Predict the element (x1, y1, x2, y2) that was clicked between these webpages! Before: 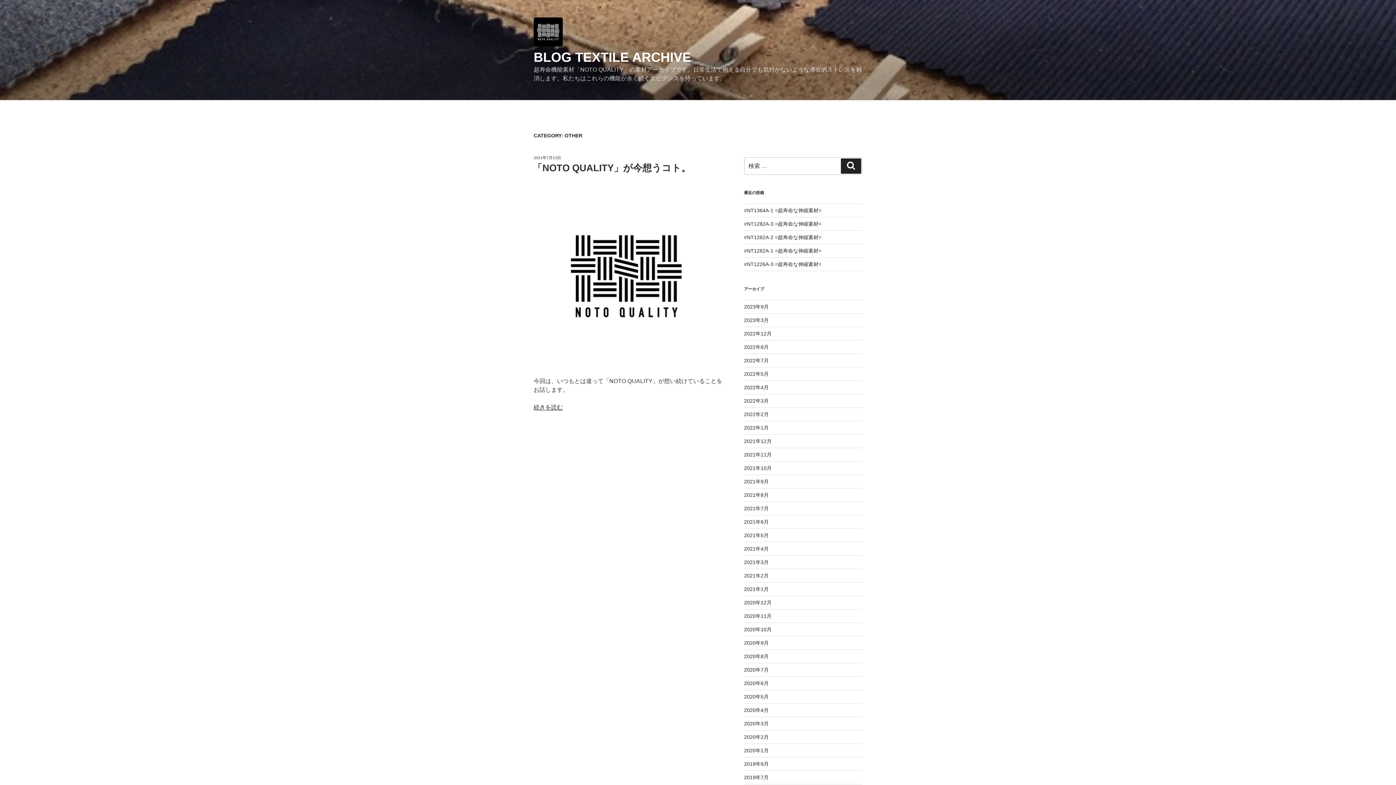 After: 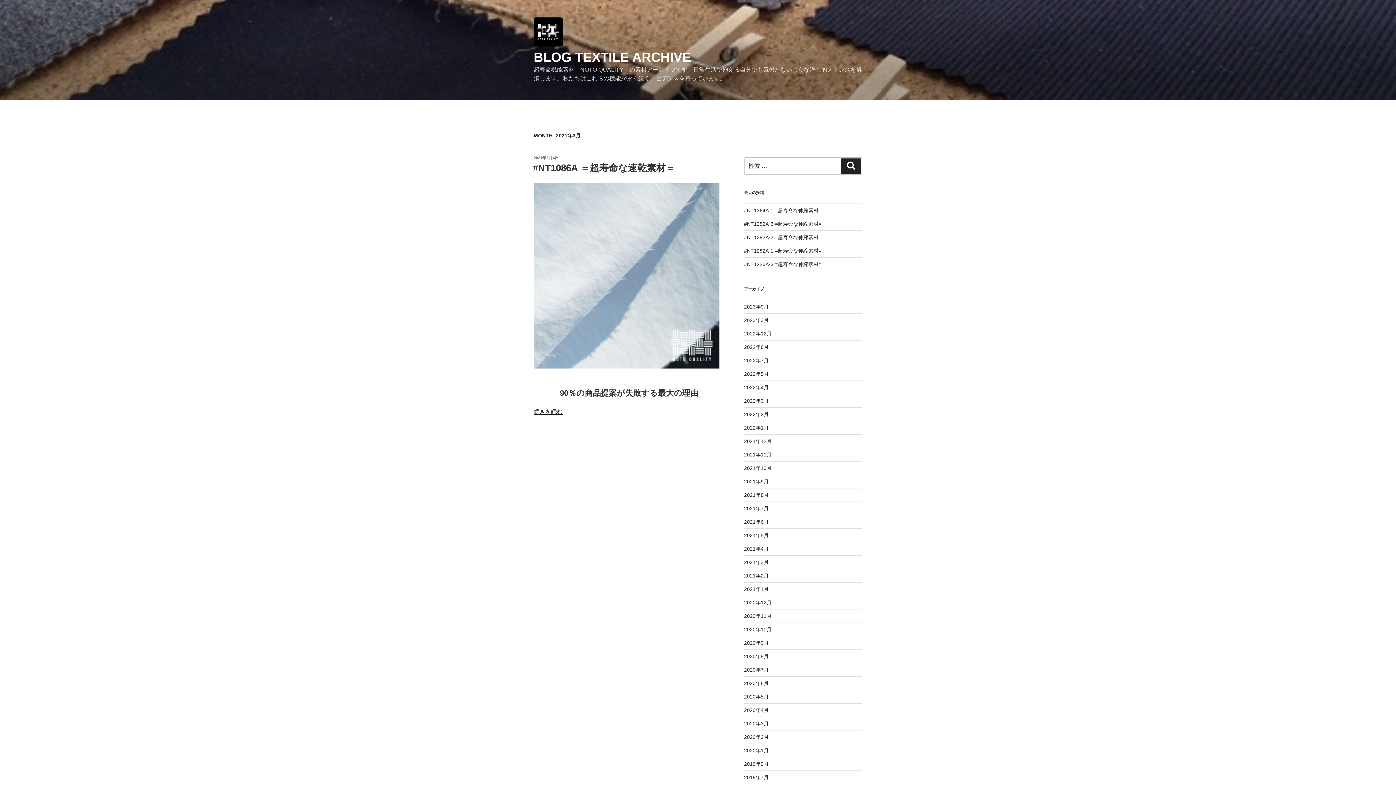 Action: label: 2021年3月 bbox: (744, 559, 768, 565)